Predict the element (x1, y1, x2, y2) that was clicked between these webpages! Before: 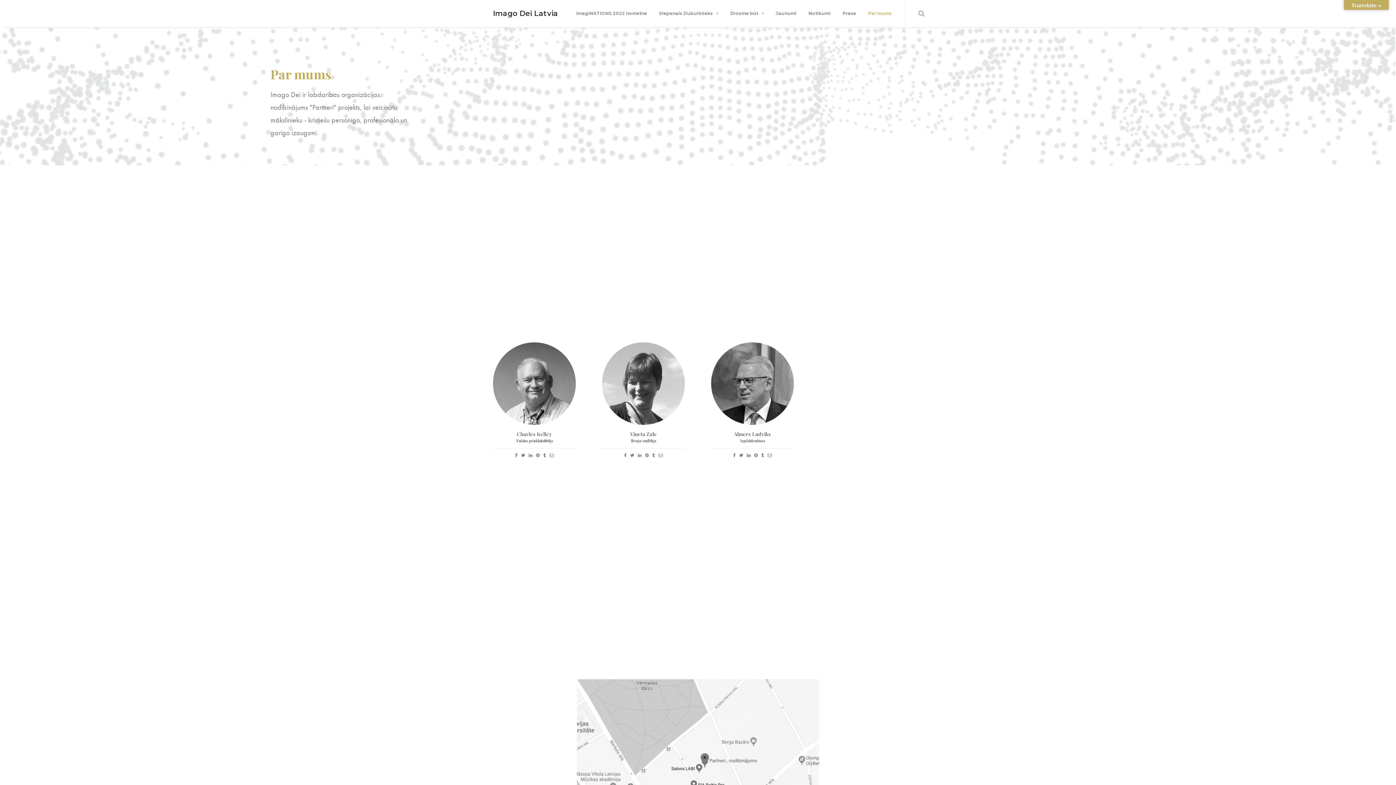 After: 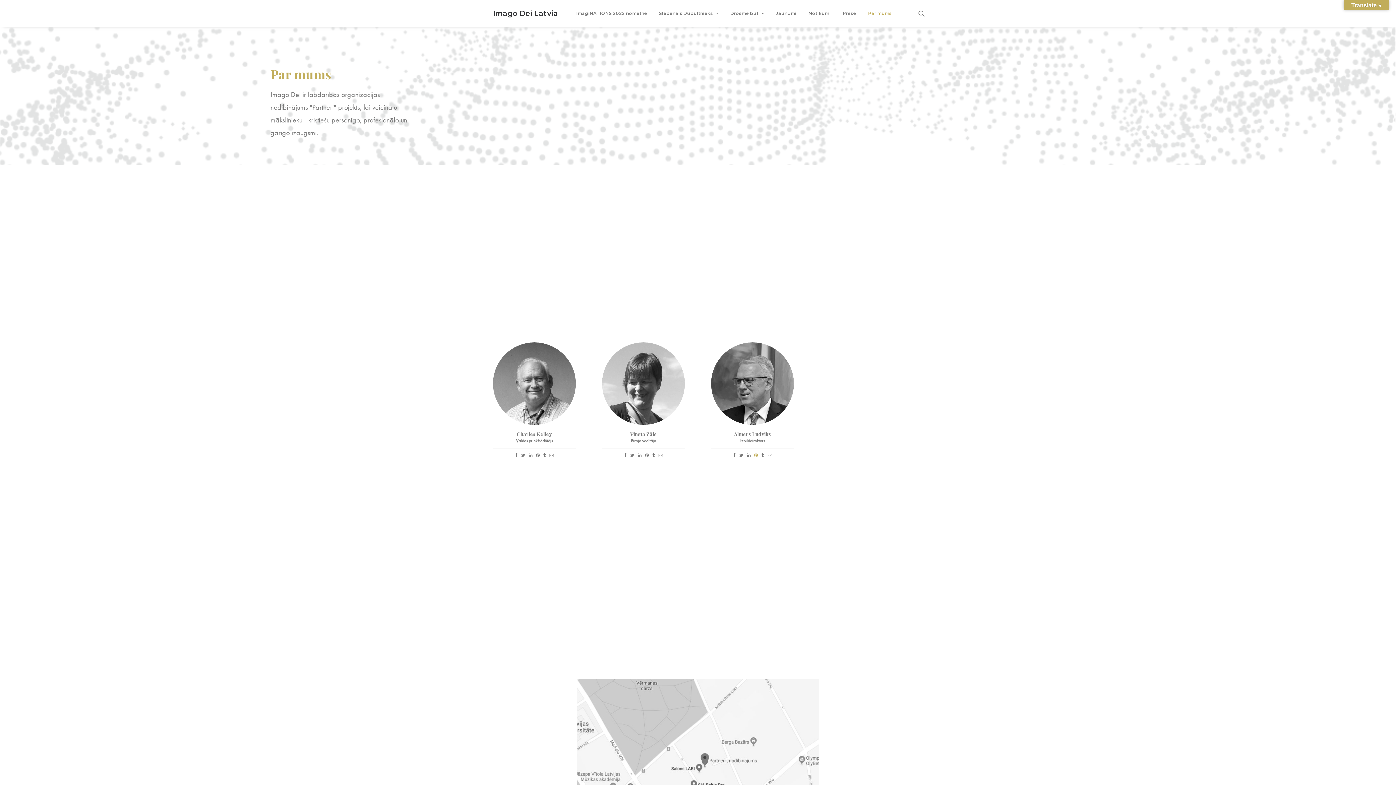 Action: bbox: (752, 452, 759, 459)